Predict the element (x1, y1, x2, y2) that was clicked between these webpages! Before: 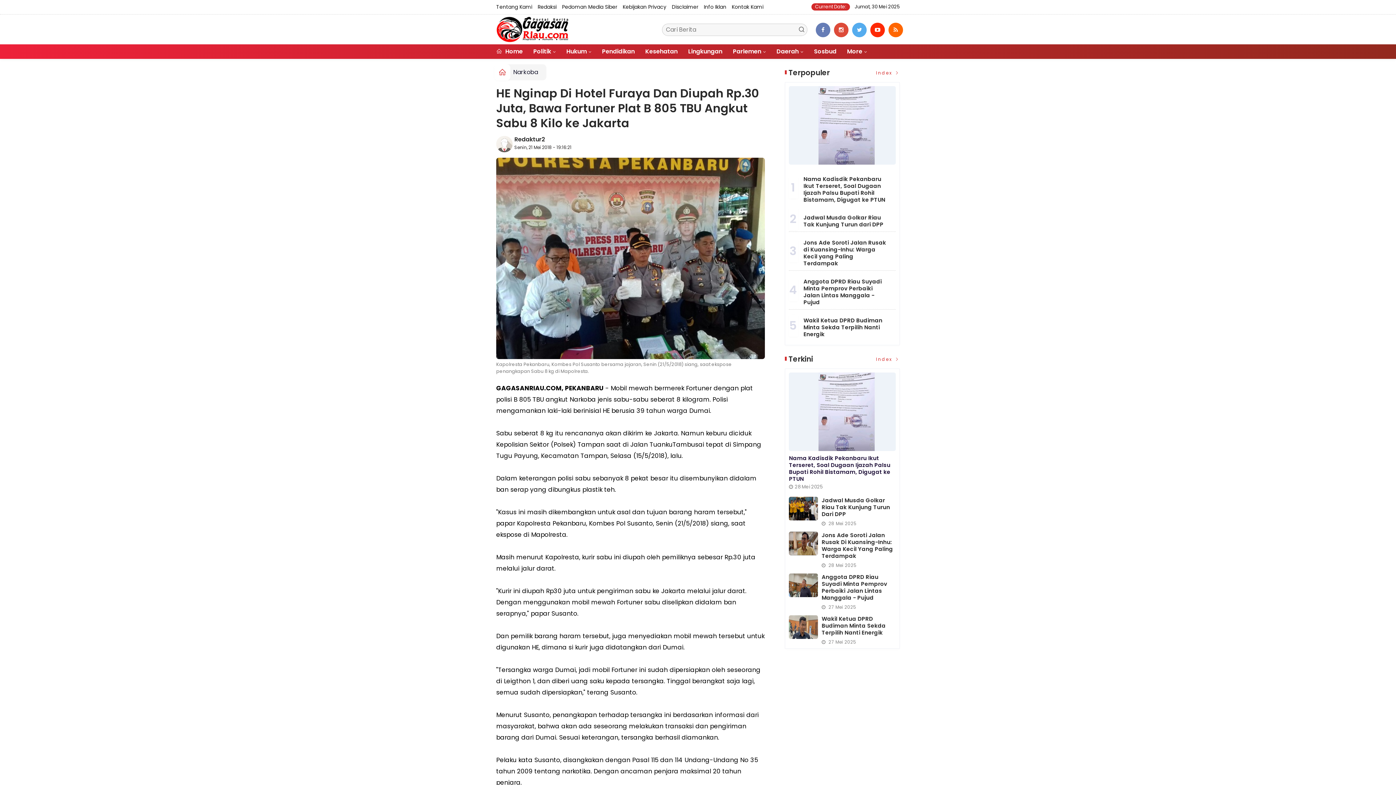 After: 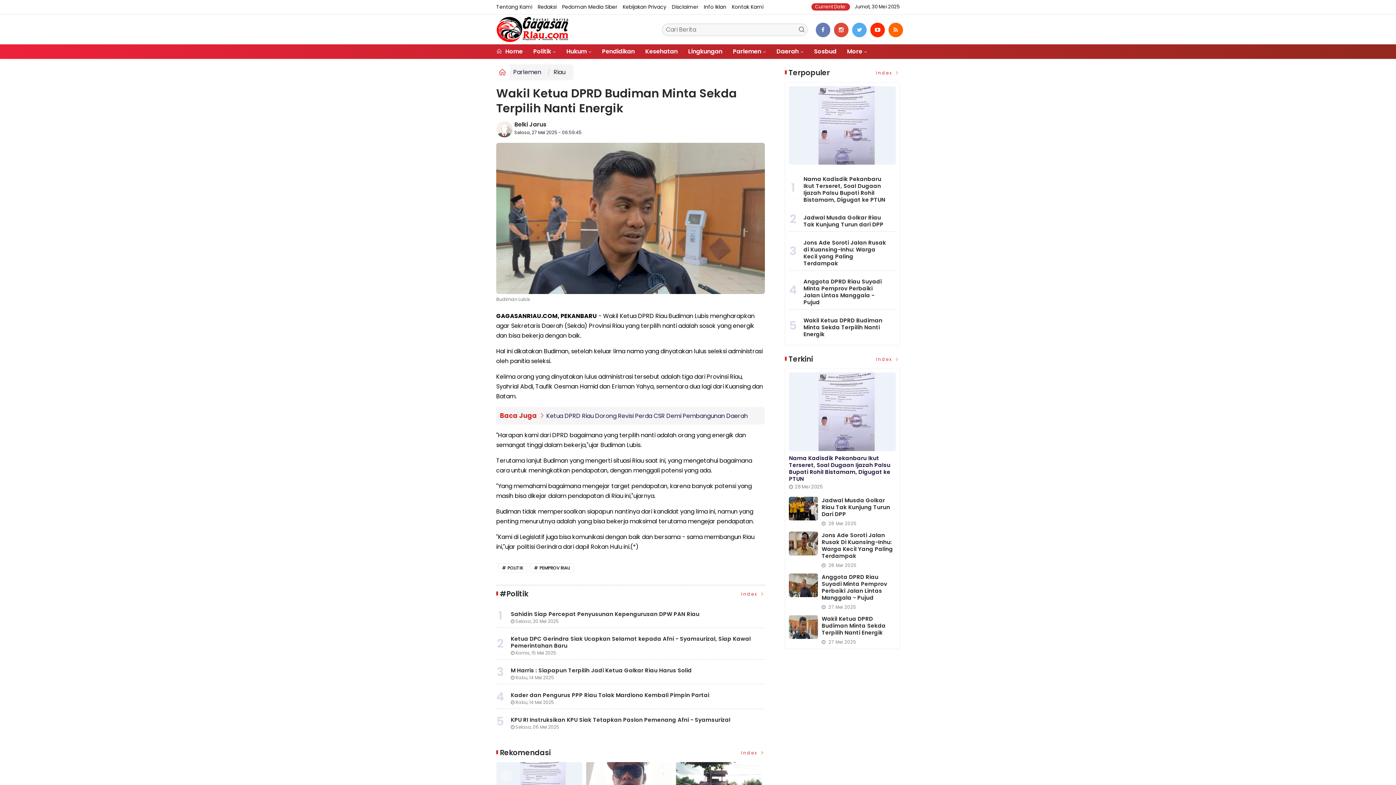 Action: bbox: (789, 615, 818, 639)